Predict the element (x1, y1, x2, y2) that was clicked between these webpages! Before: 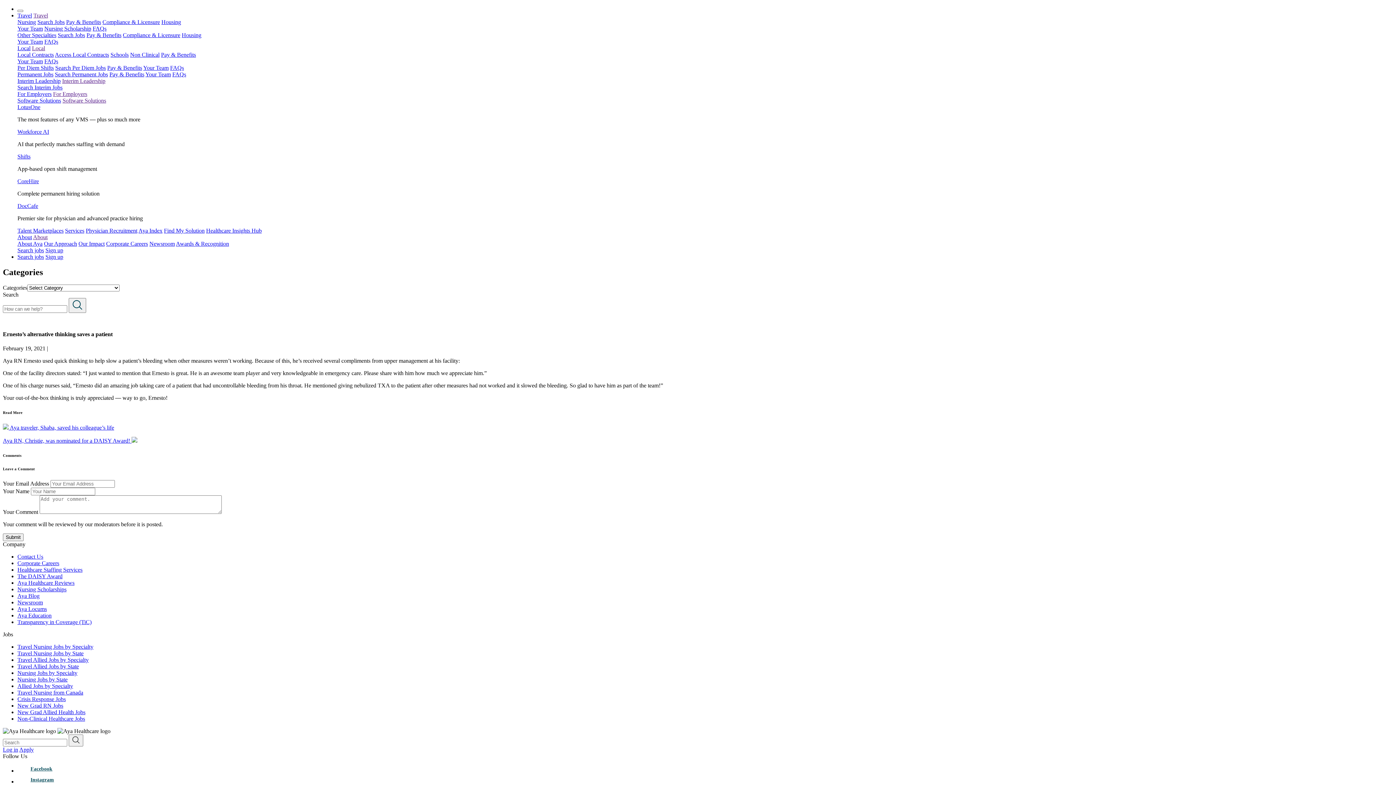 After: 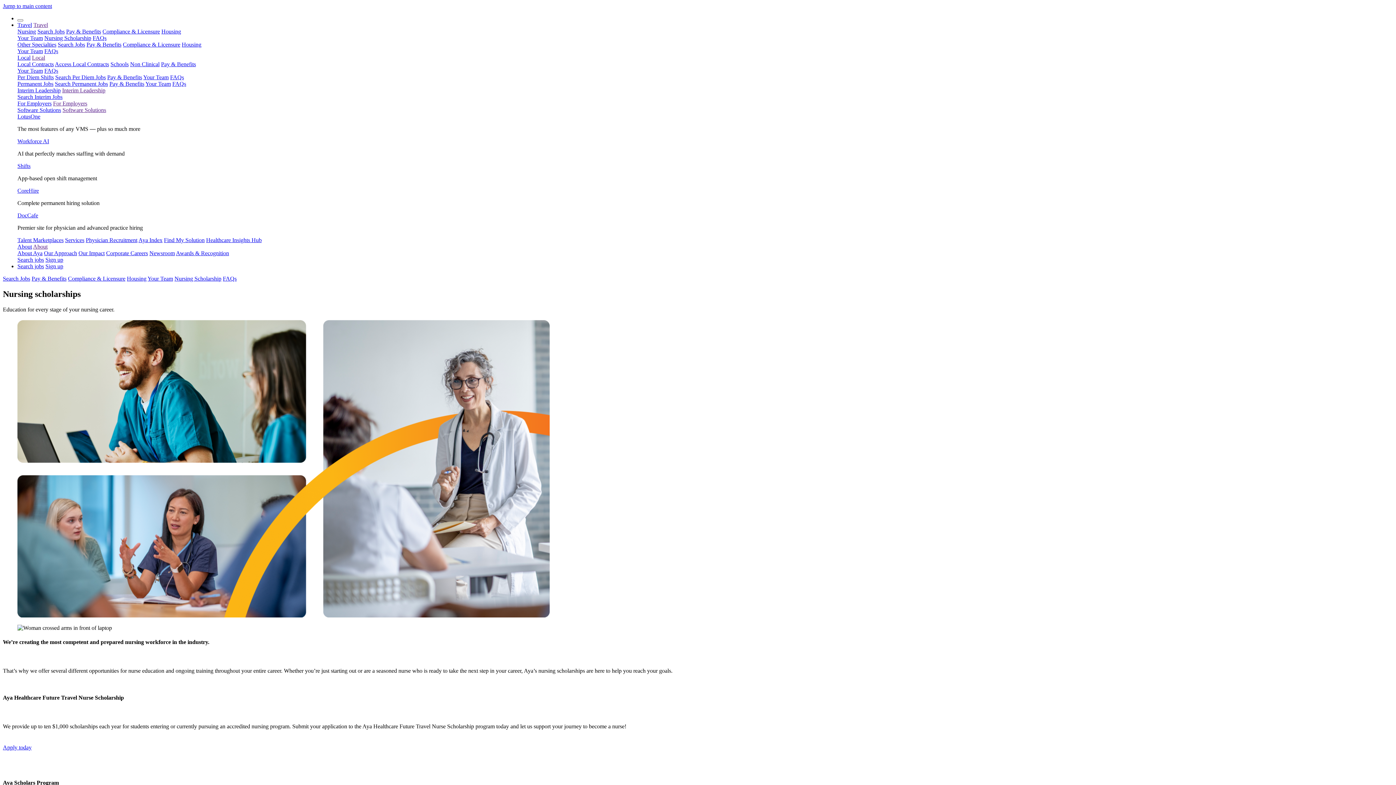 Action: label: Nursing Scholarships bbox: (17, 586, 66, 592)